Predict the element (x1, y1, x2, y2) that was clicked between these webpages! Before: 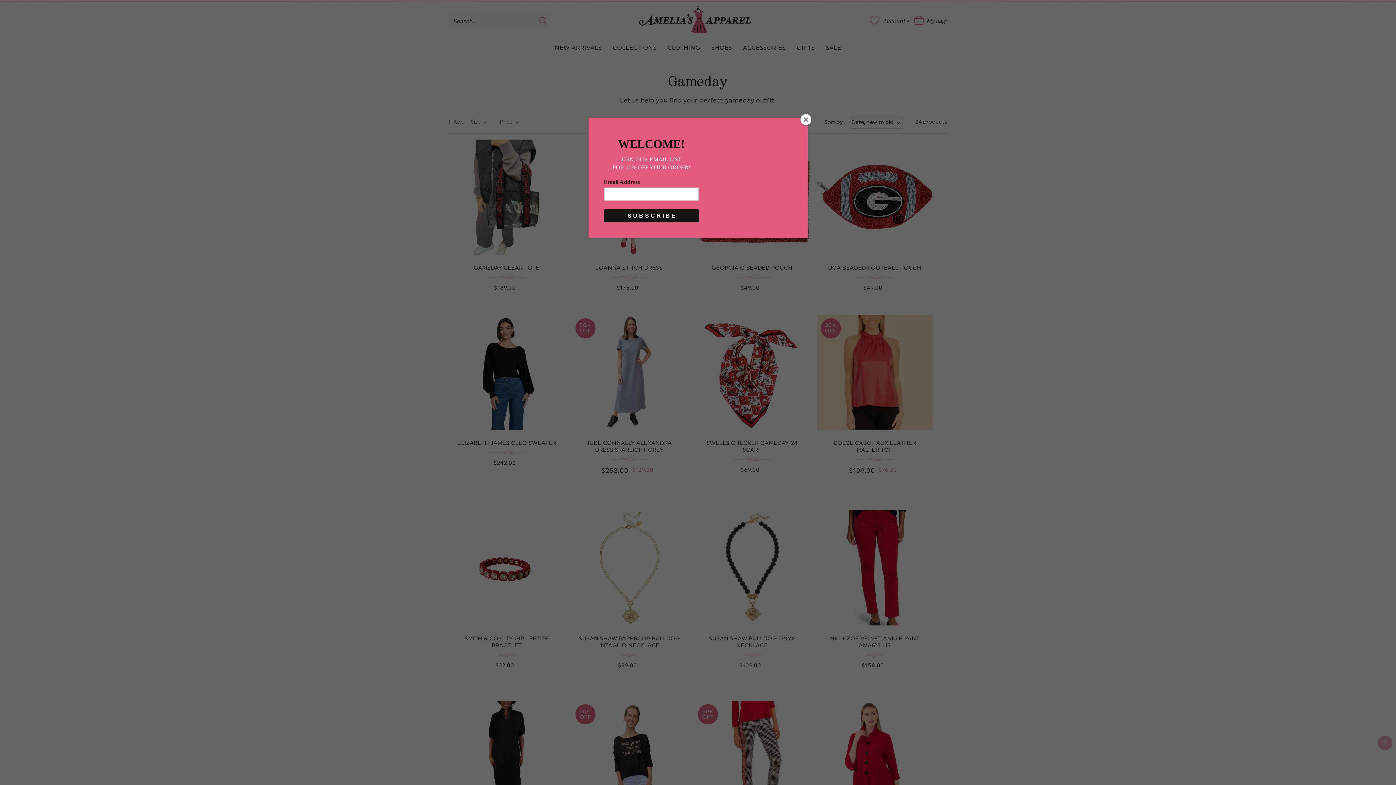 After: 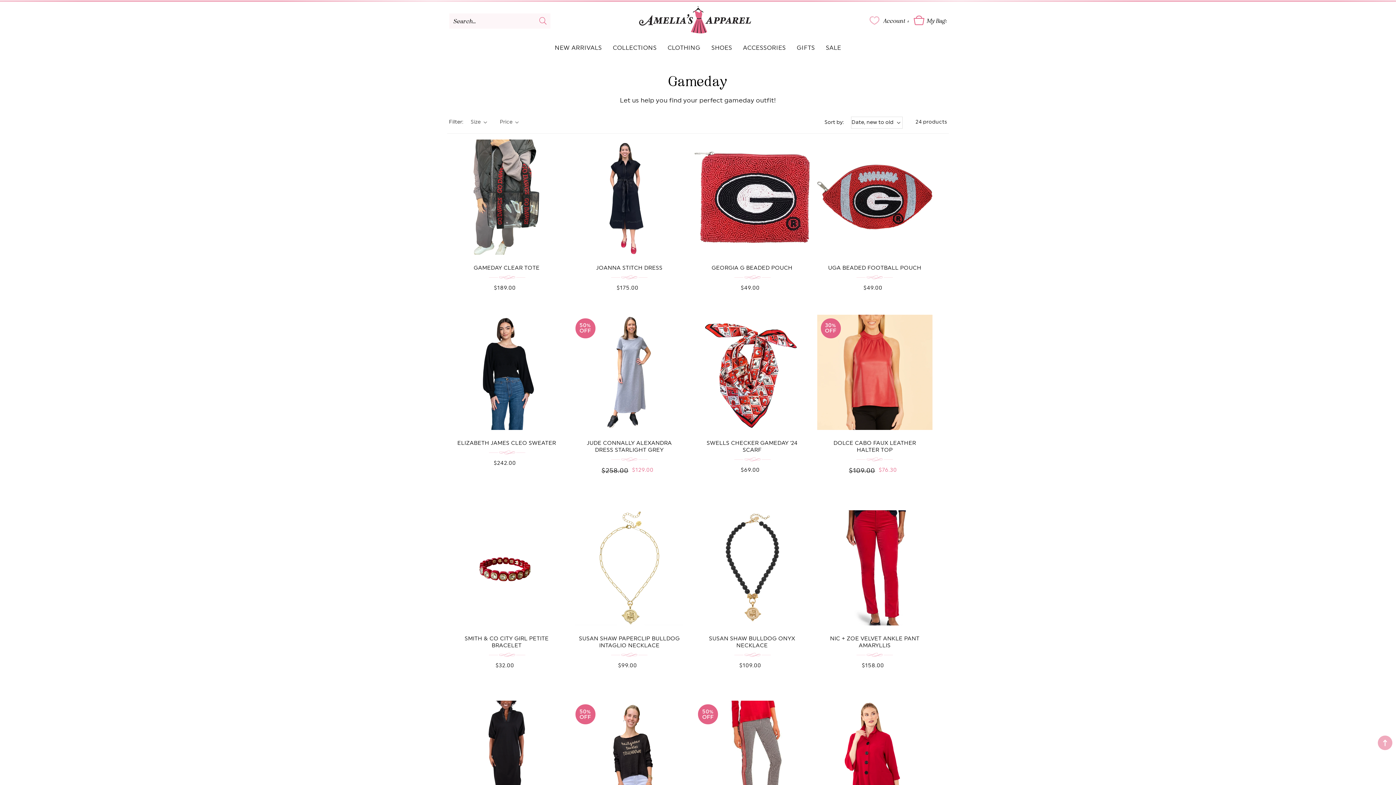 Action: bbox: (800, 114, 811, 125) label: Close